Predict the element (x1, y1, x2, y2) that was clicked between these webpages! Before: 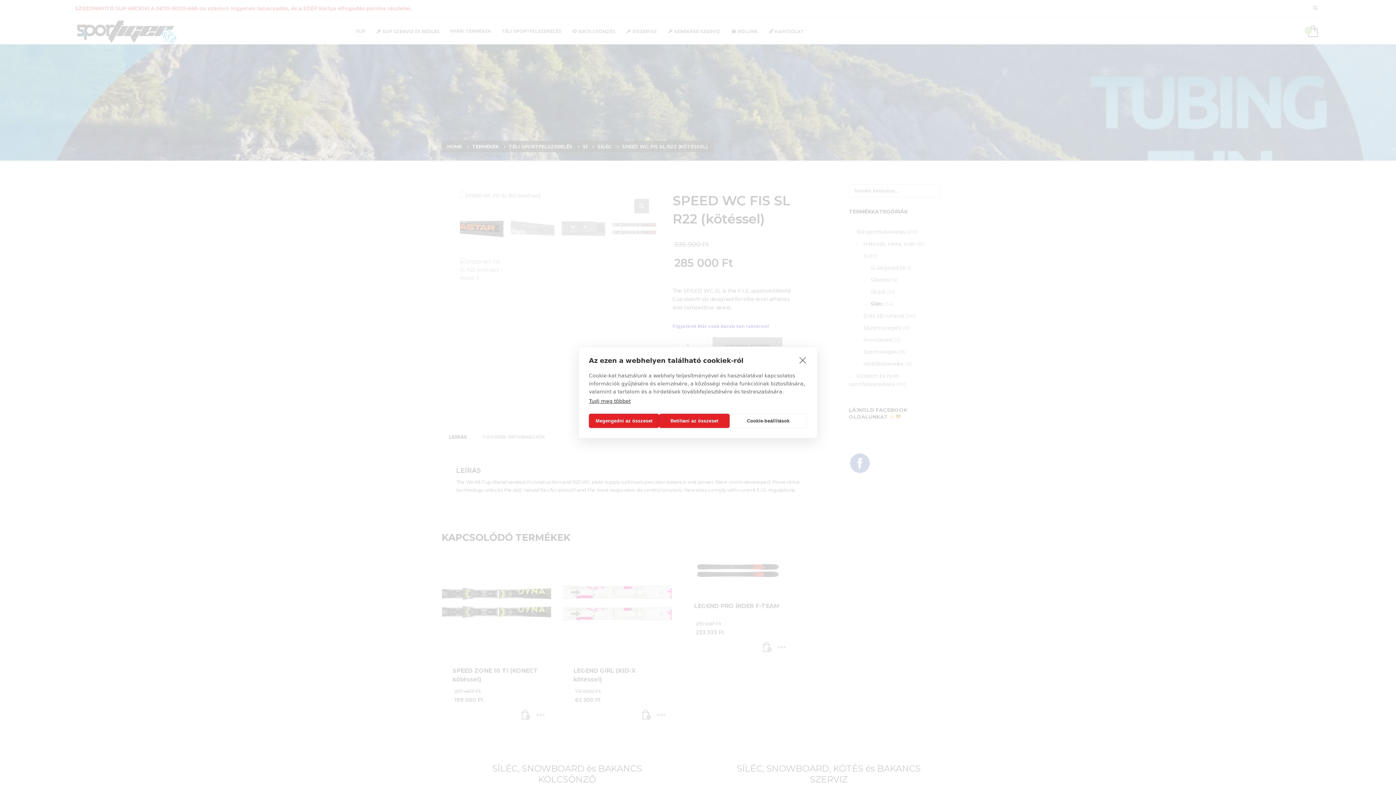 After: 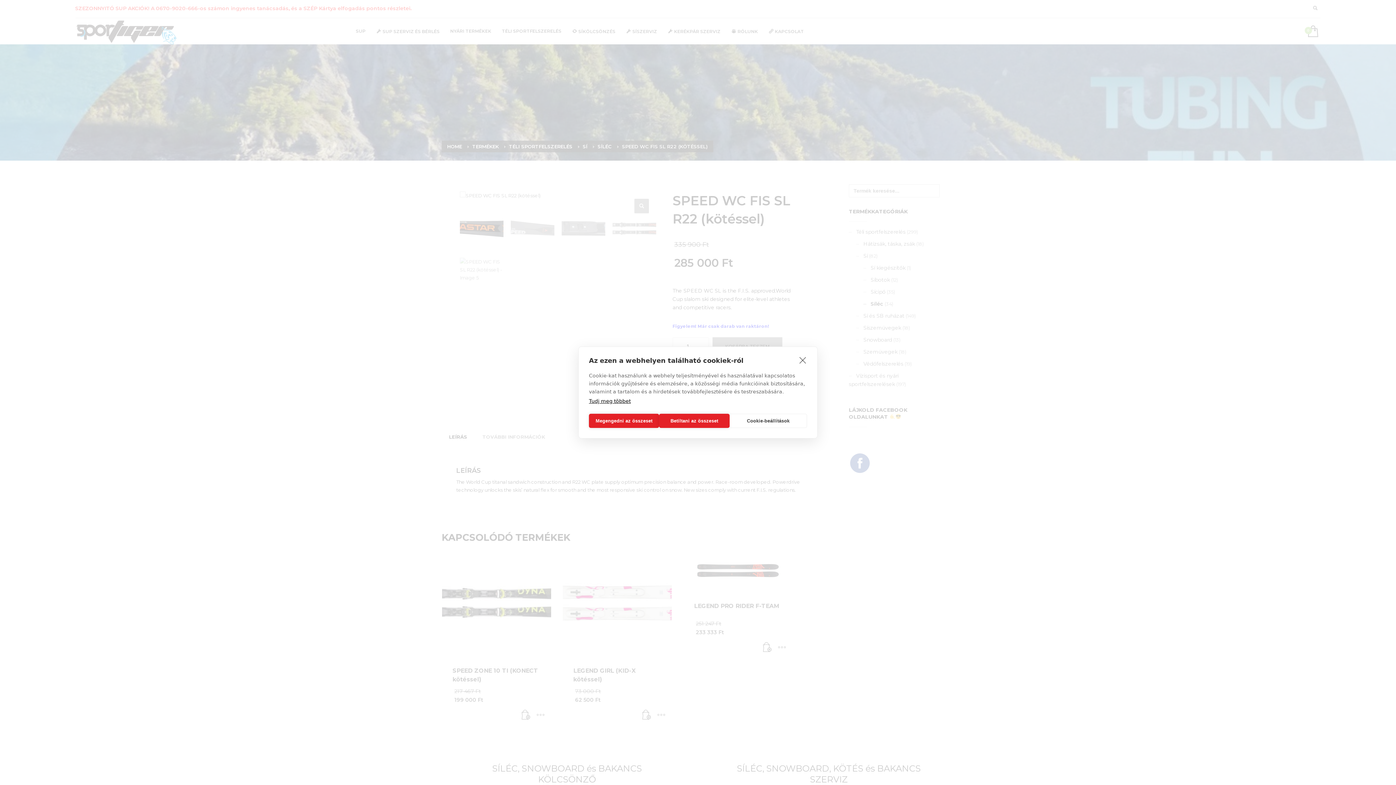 Action: bbox: (589, 398, 630, 404) label: Tudj meg többet